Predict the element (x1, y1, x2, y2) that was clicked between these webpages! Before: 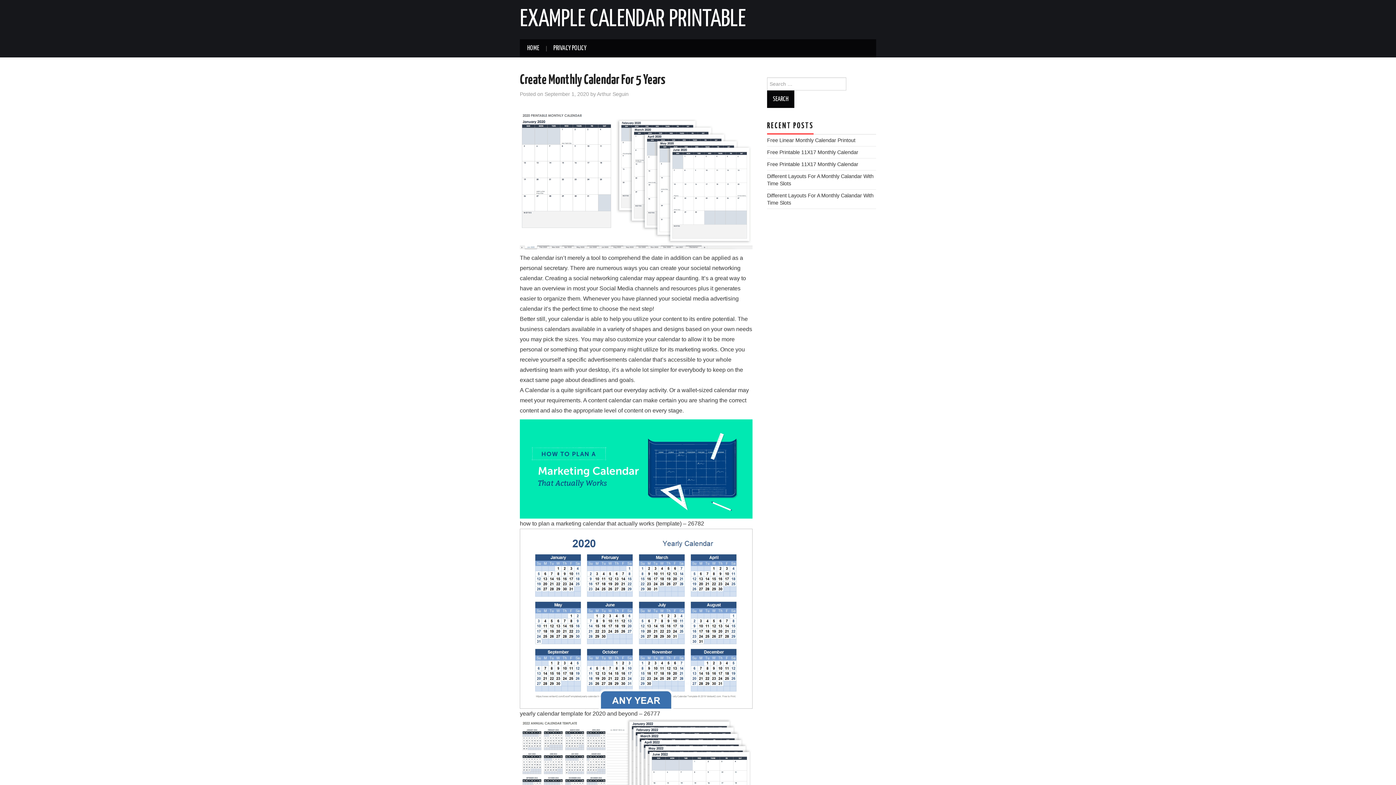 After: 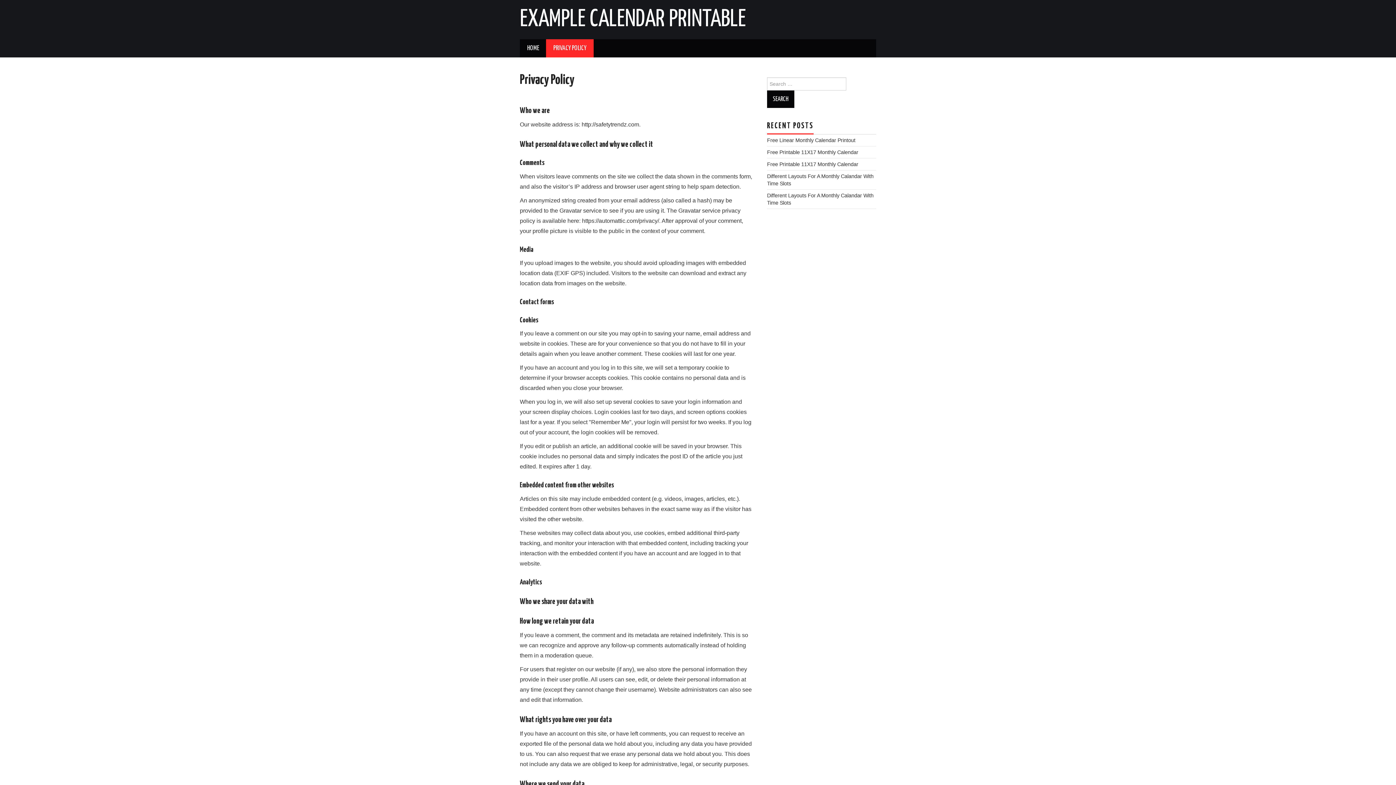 Action: bbox: (546, 39, 593, 57) label: PRIVACY POLICY